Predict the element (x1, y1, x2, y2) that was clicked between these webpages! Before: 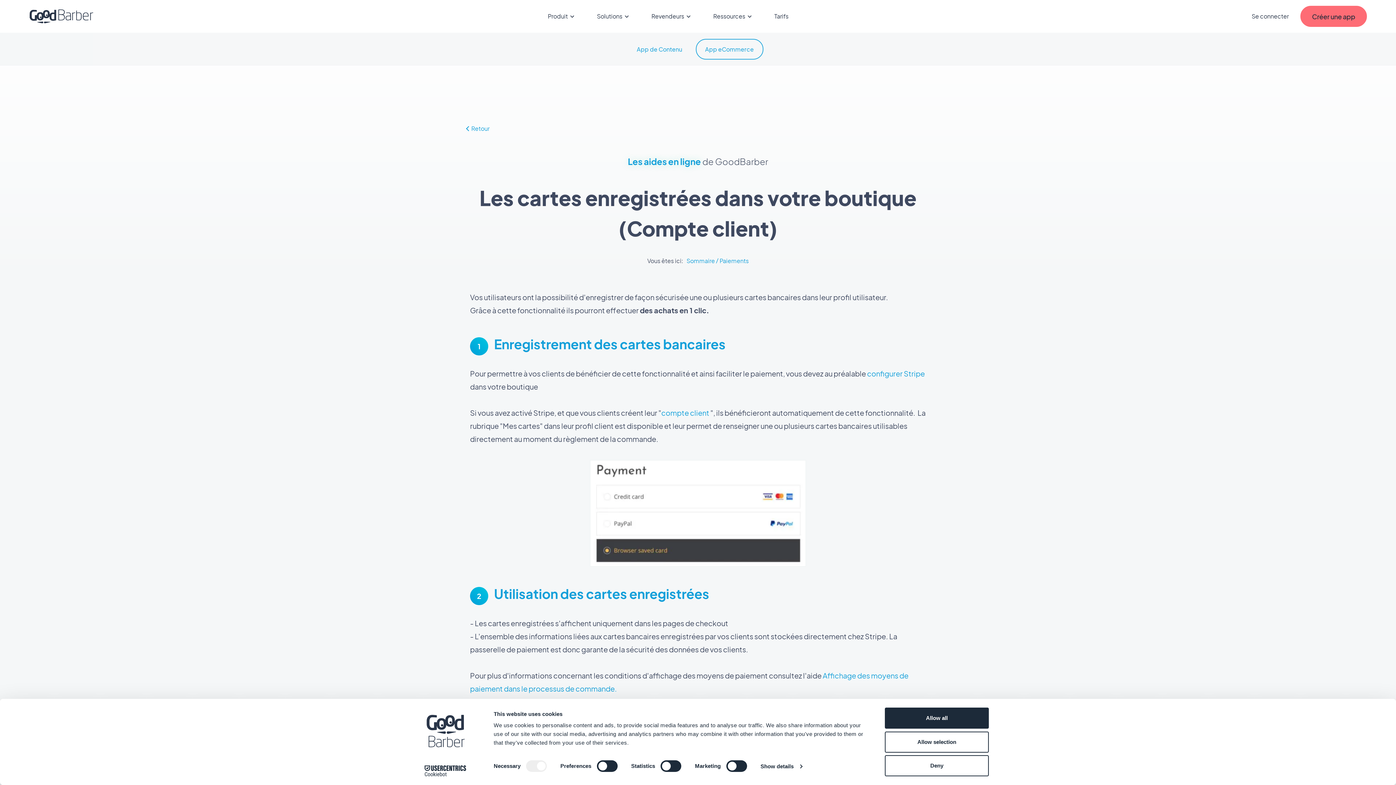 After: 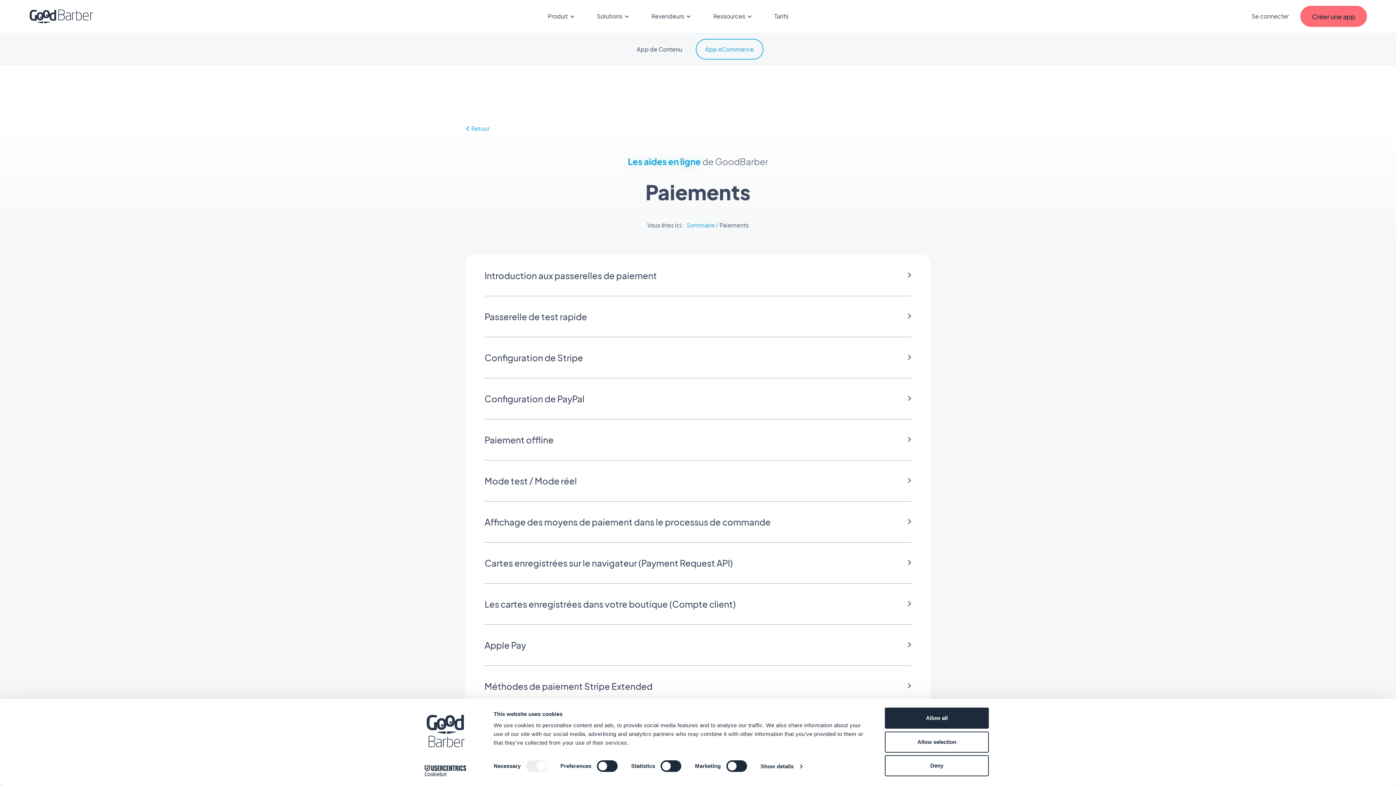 Action: label: Paiements bbox: (719, 257, 748, 264)